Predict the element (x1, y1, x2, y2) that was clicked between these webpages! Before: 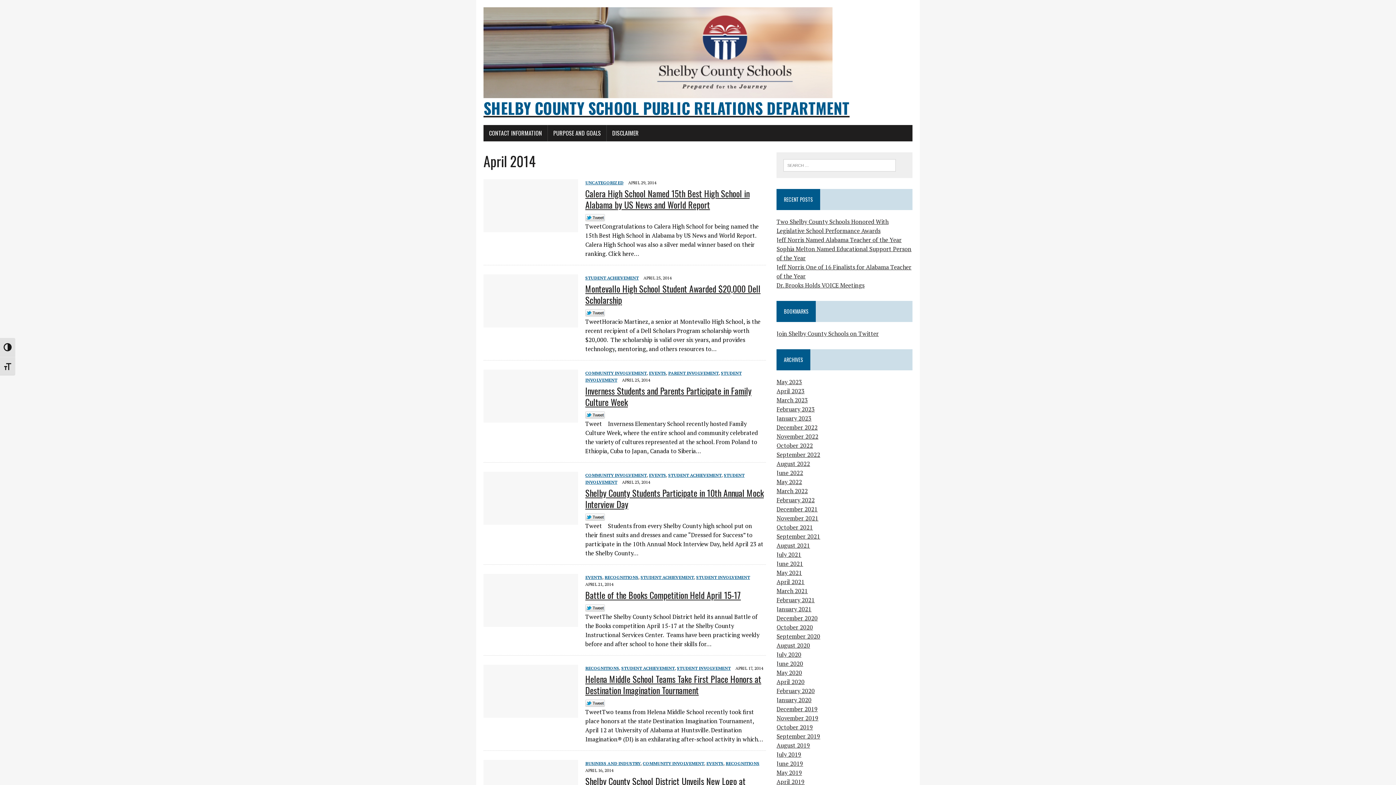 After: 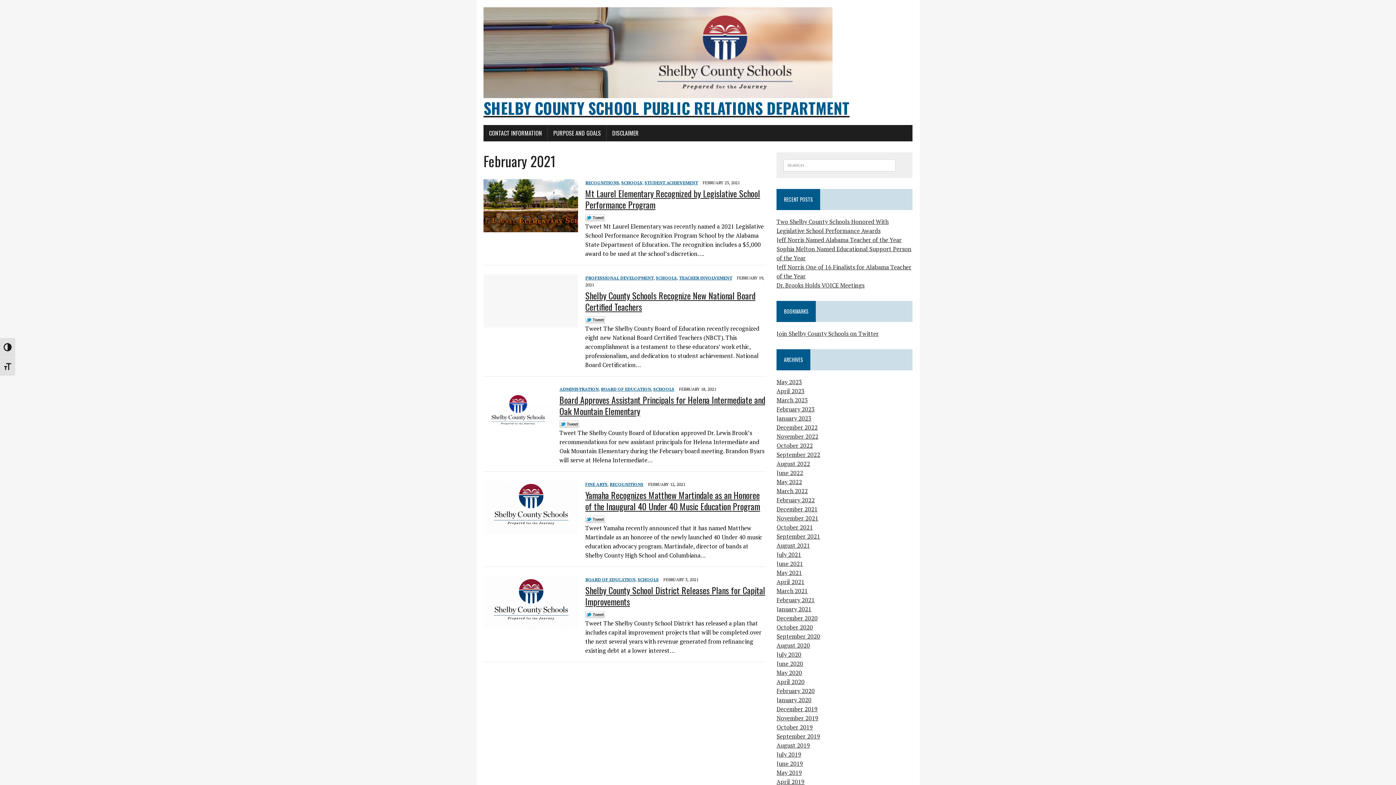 Action: label: February 2021 bbox: (776, 596, 815, 604)